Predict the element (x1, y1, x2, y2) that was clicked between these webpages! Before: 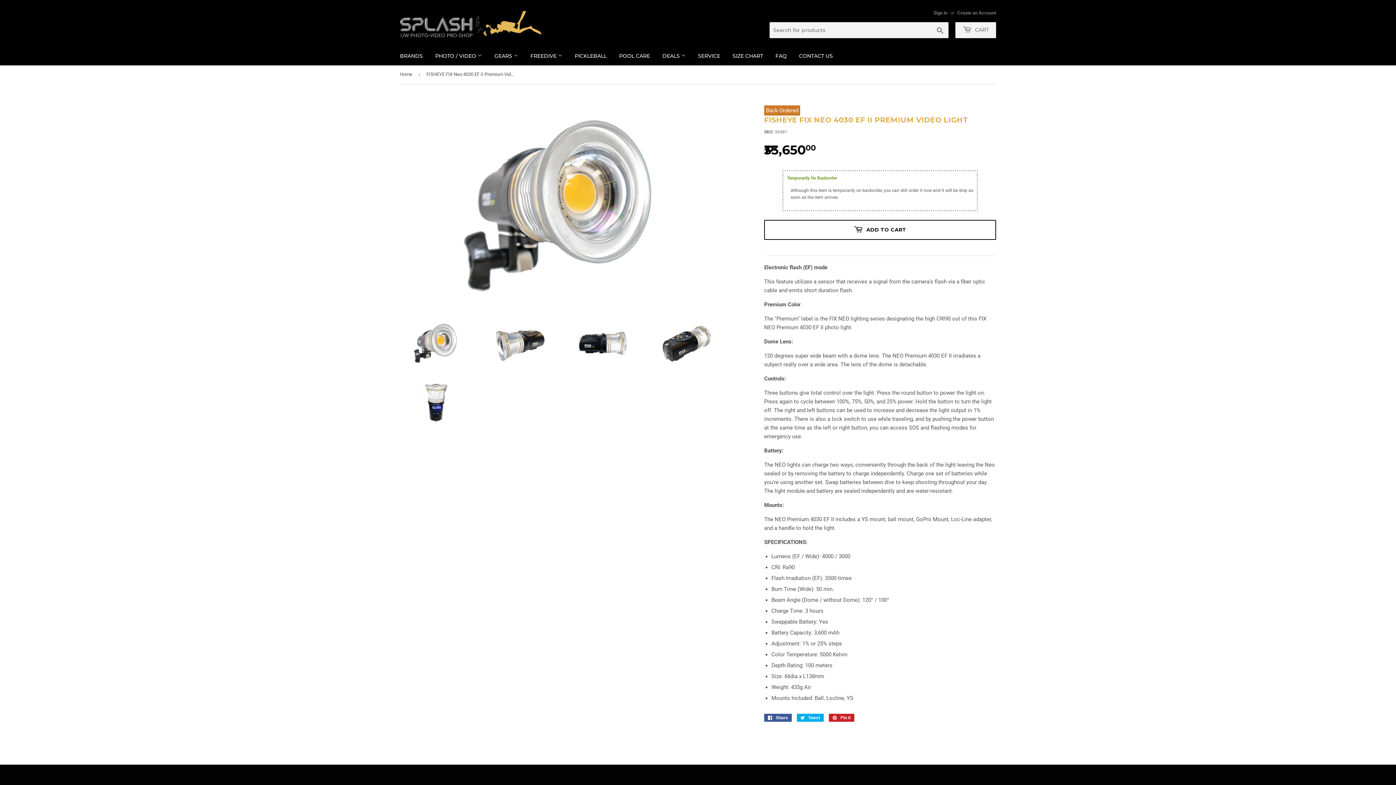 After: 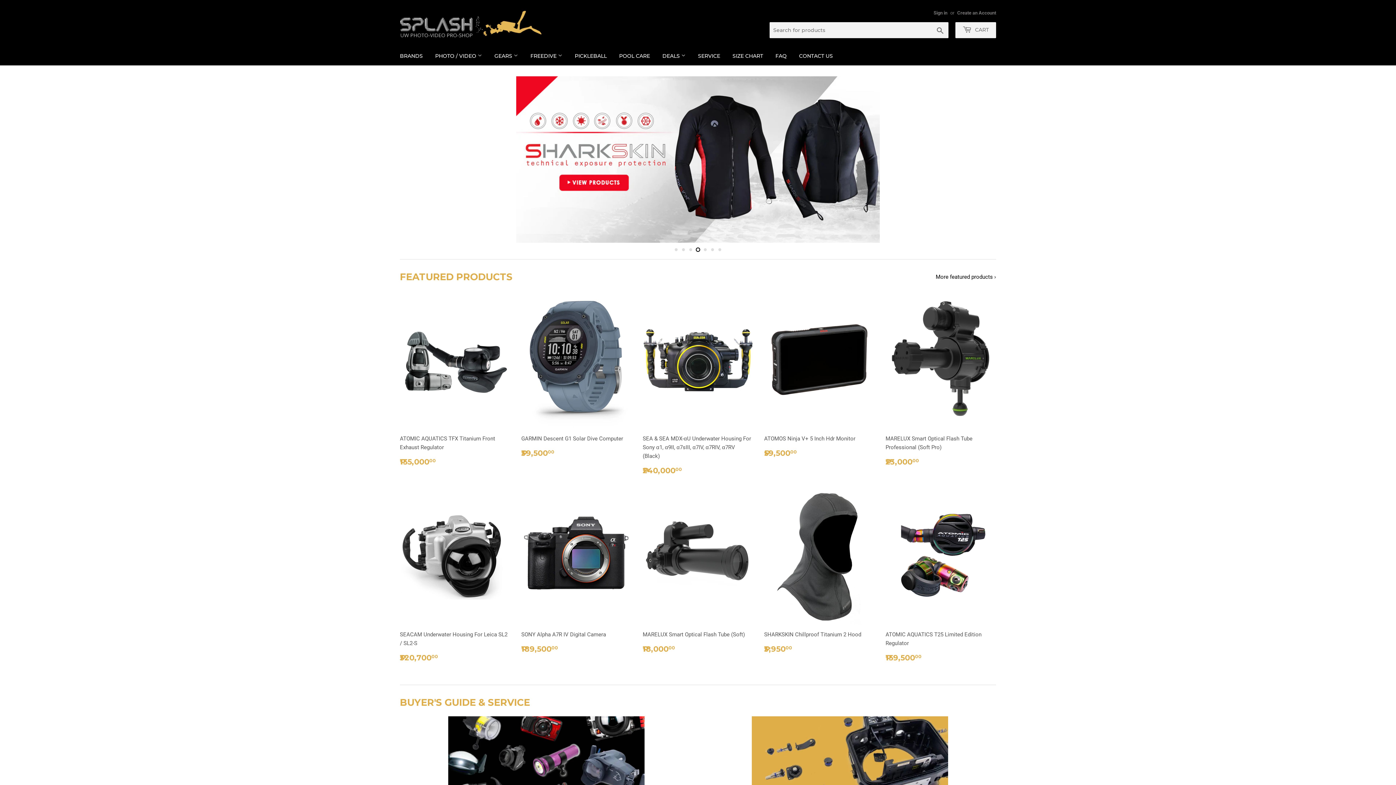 Action: bbox: (400, 10, 698, 37)